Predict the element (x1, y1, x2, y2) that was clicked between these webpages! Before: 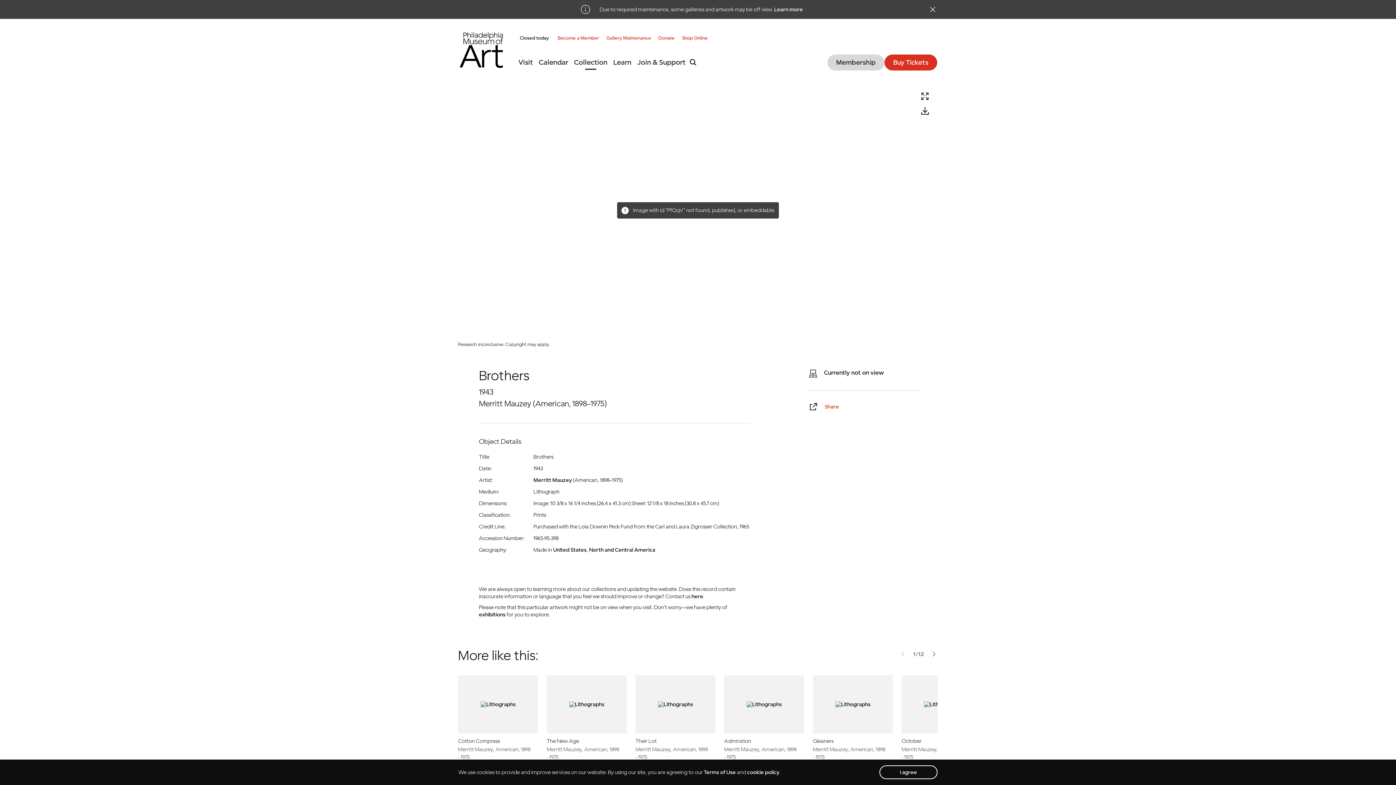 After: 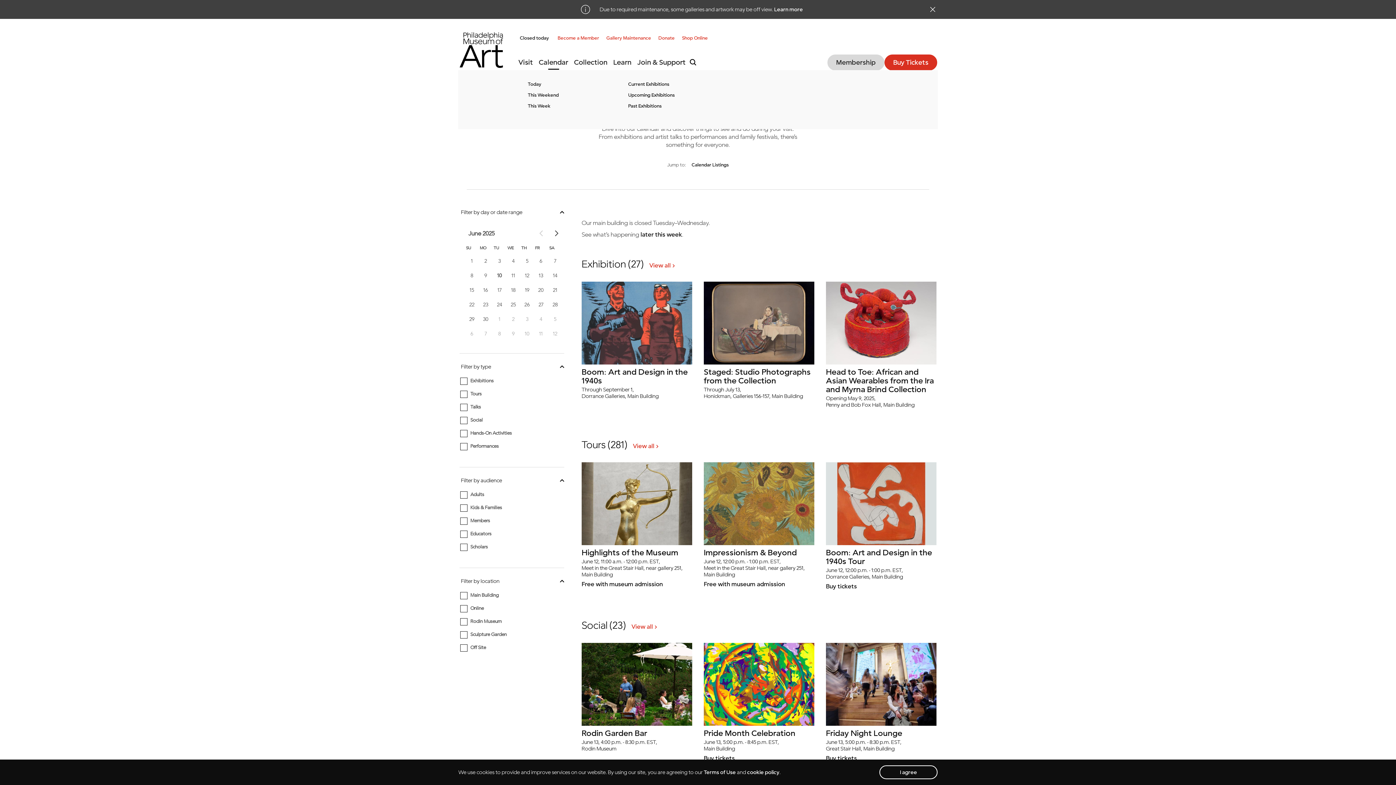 Action: bbox: (536, 55, 571, 69) label: Calendar